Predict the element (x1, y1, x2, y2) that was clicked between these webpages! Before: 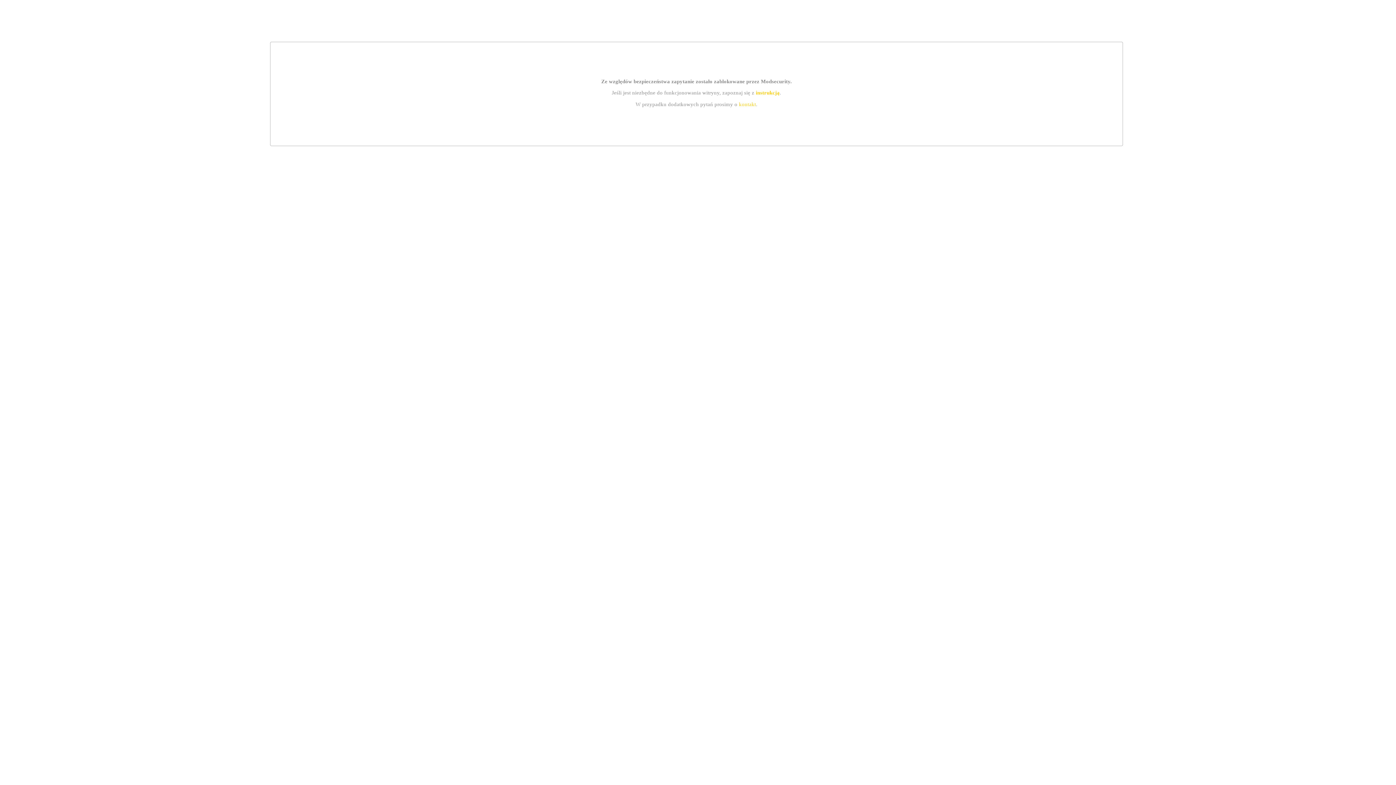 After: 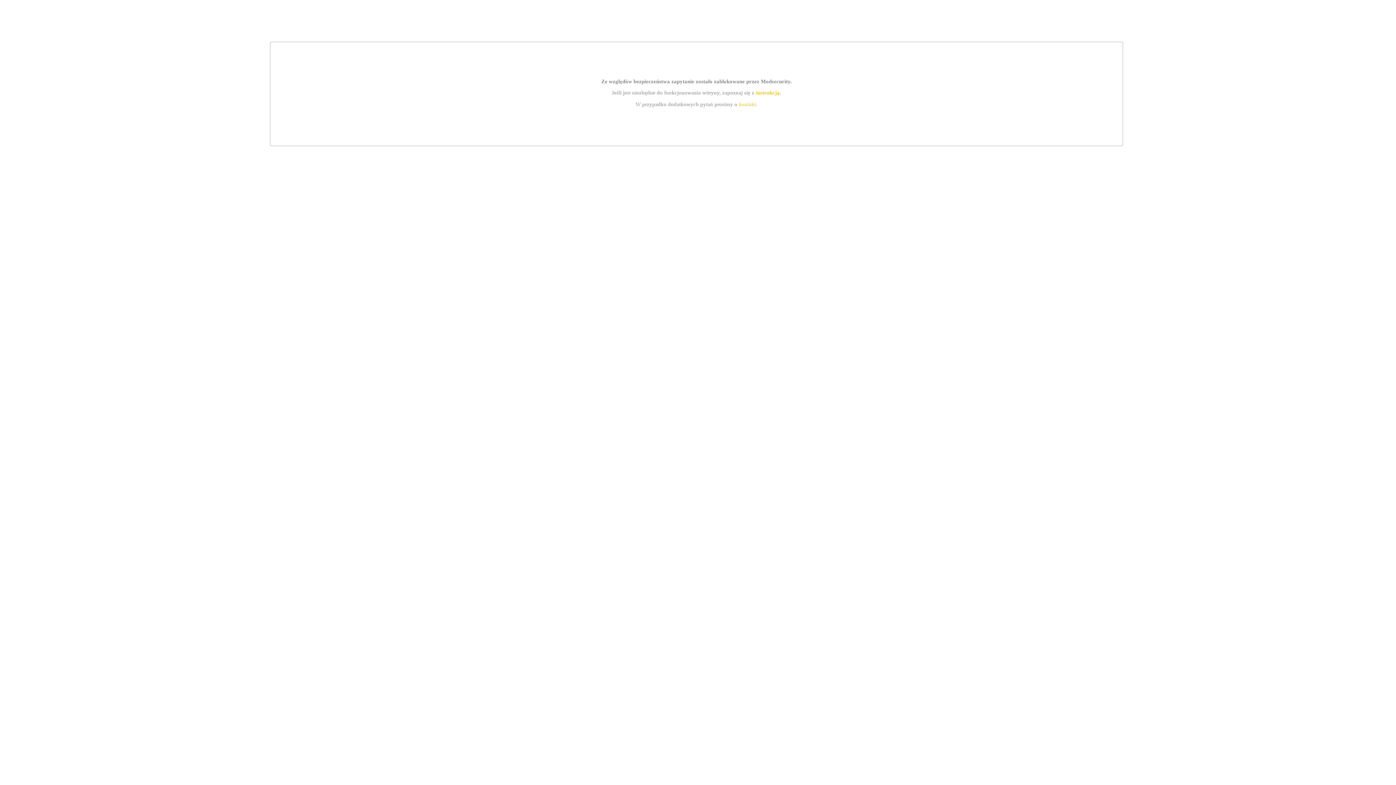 Action: bbox: (739, 101, 756, 107) label: kontakt